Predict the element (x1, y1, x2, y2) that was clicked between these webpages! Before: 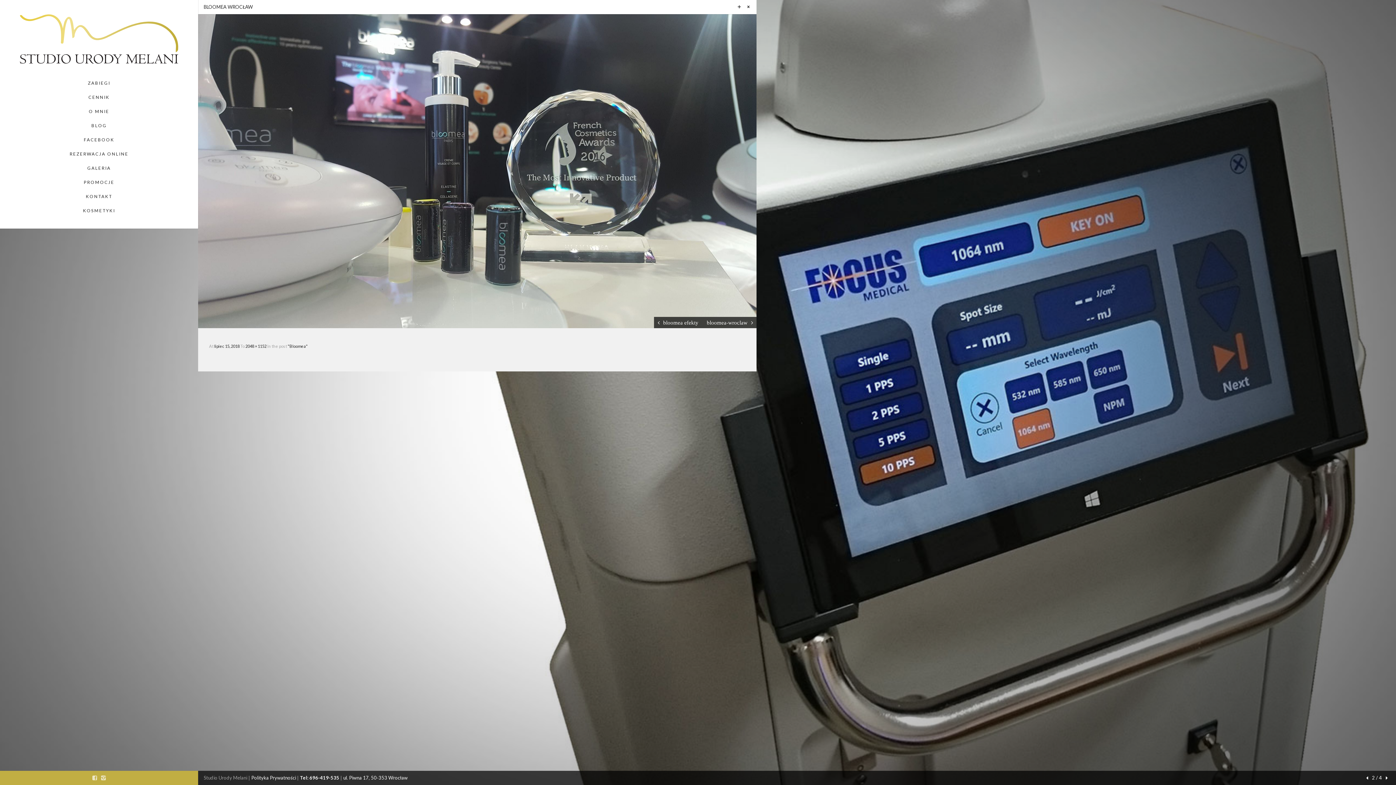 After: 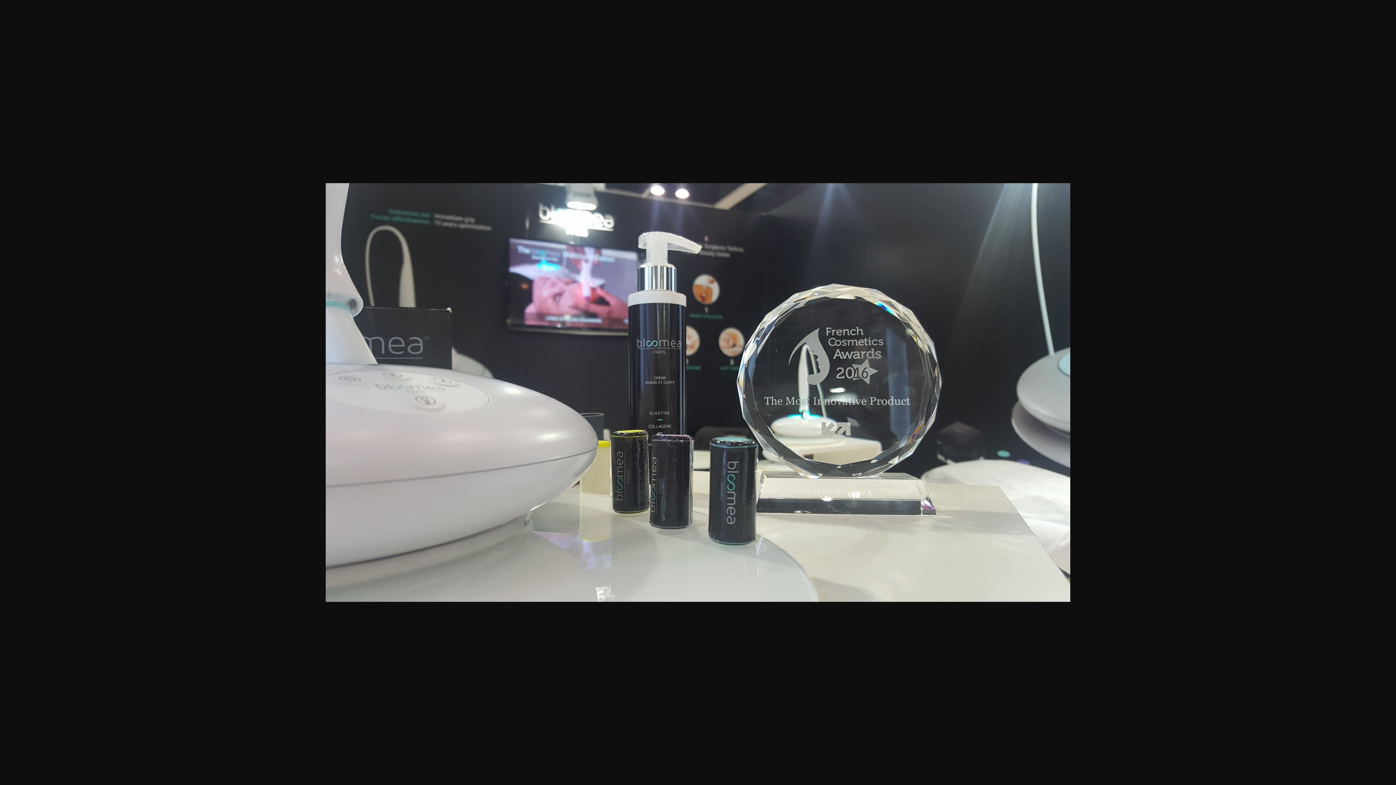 Action: bbox: (245, 344, 267, 348) label: 2048 × 1152 